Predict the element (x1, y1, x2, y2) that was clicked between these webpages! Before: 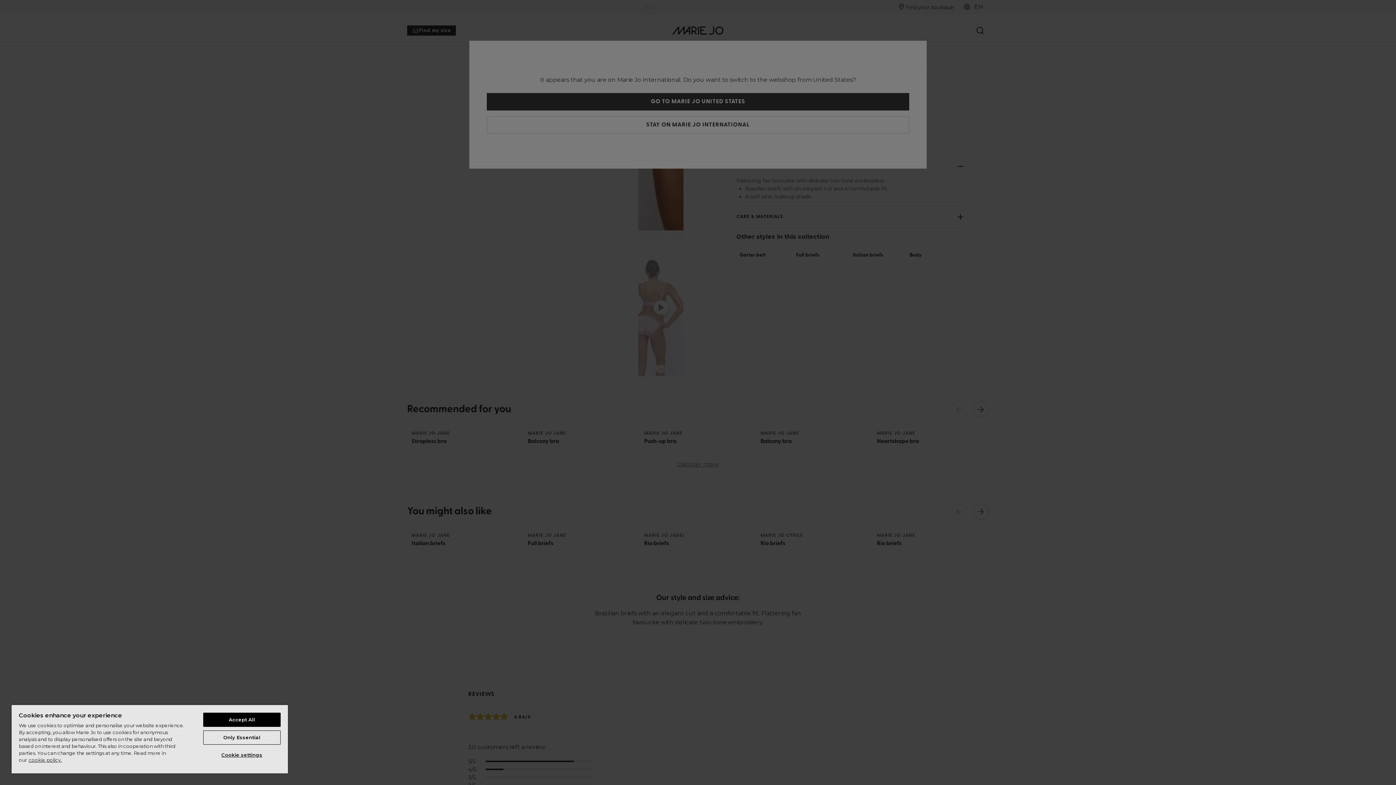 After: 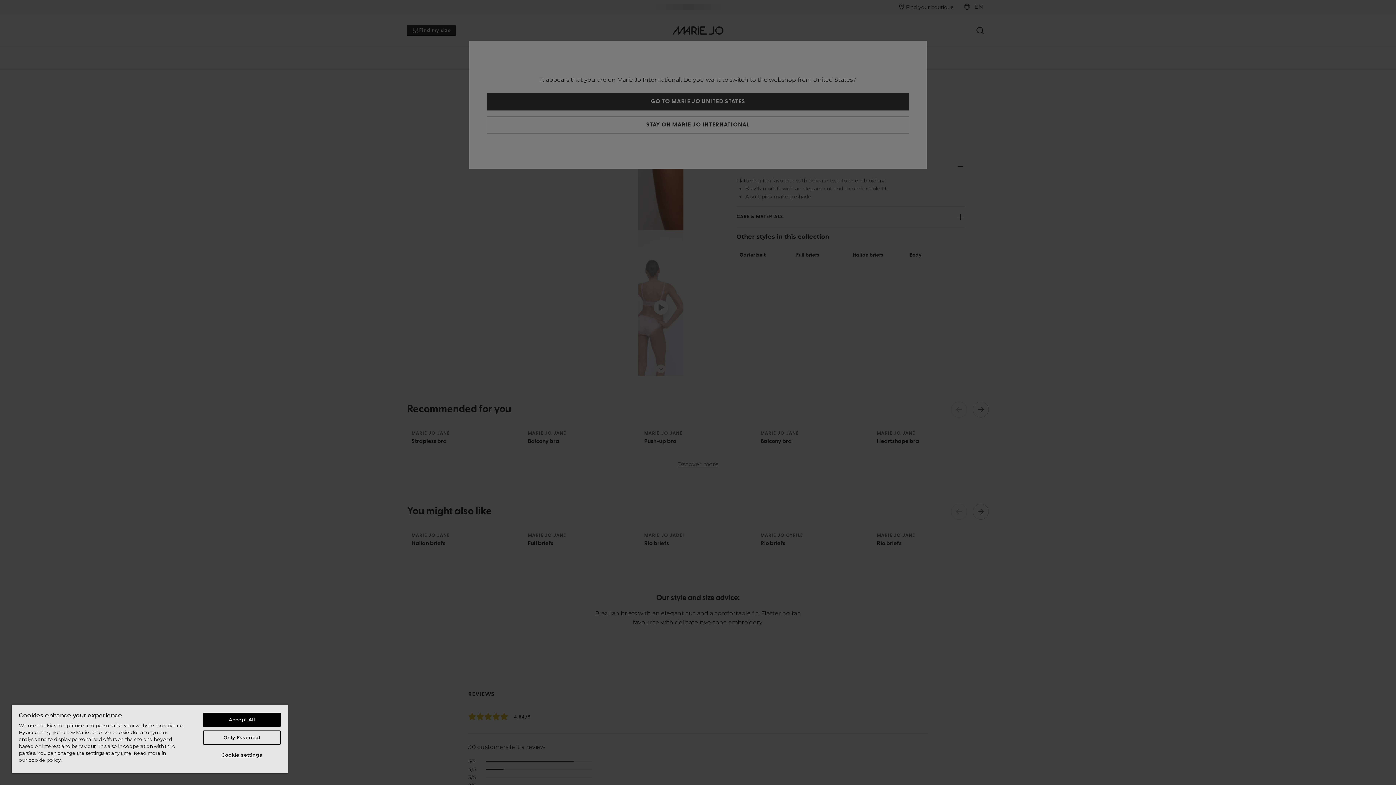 Action: label: More information about your privacy, opens in a new tab bbox: (28, 757, 61, 763)